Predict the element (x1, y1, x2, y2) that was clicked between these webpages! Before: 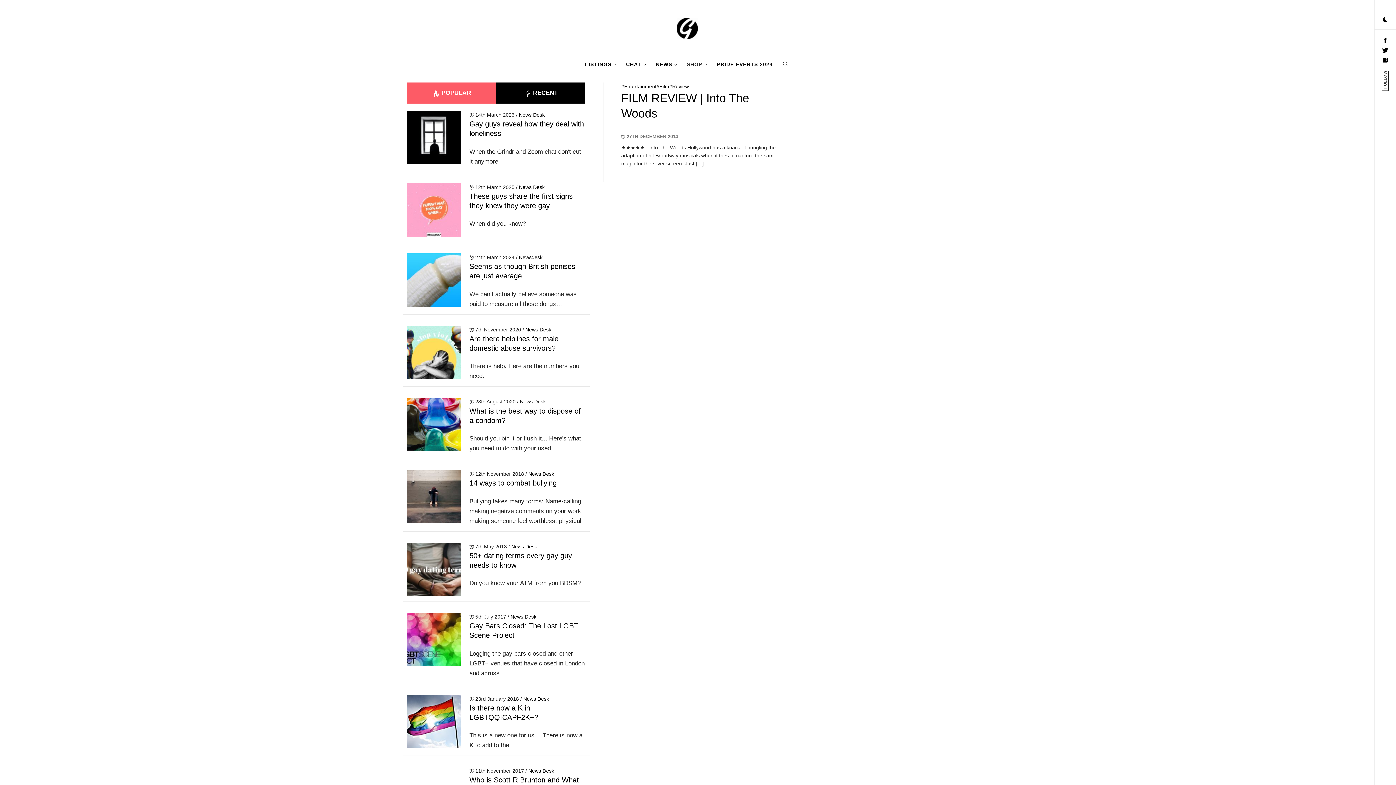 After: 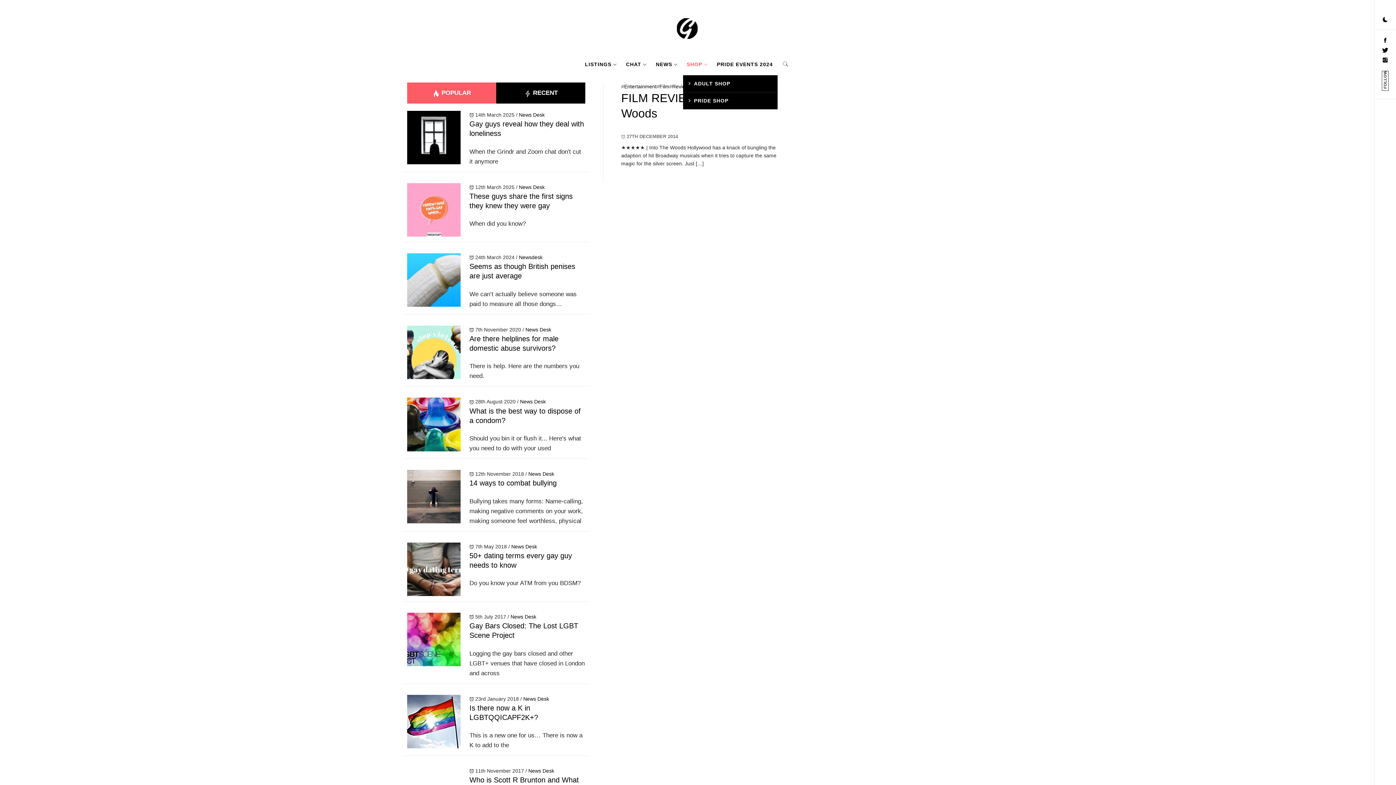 Action: bbox: (683, 53, 711, 75) label: SHOP